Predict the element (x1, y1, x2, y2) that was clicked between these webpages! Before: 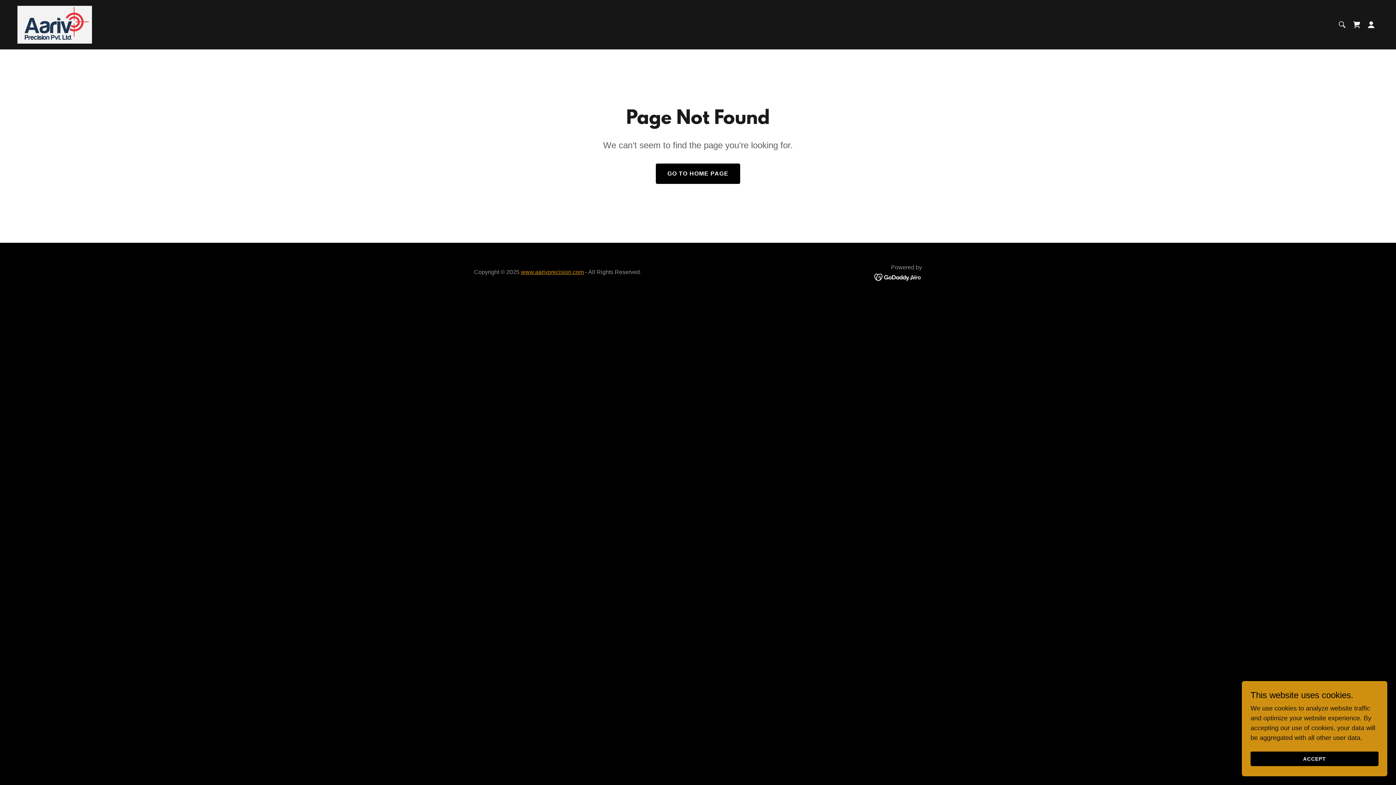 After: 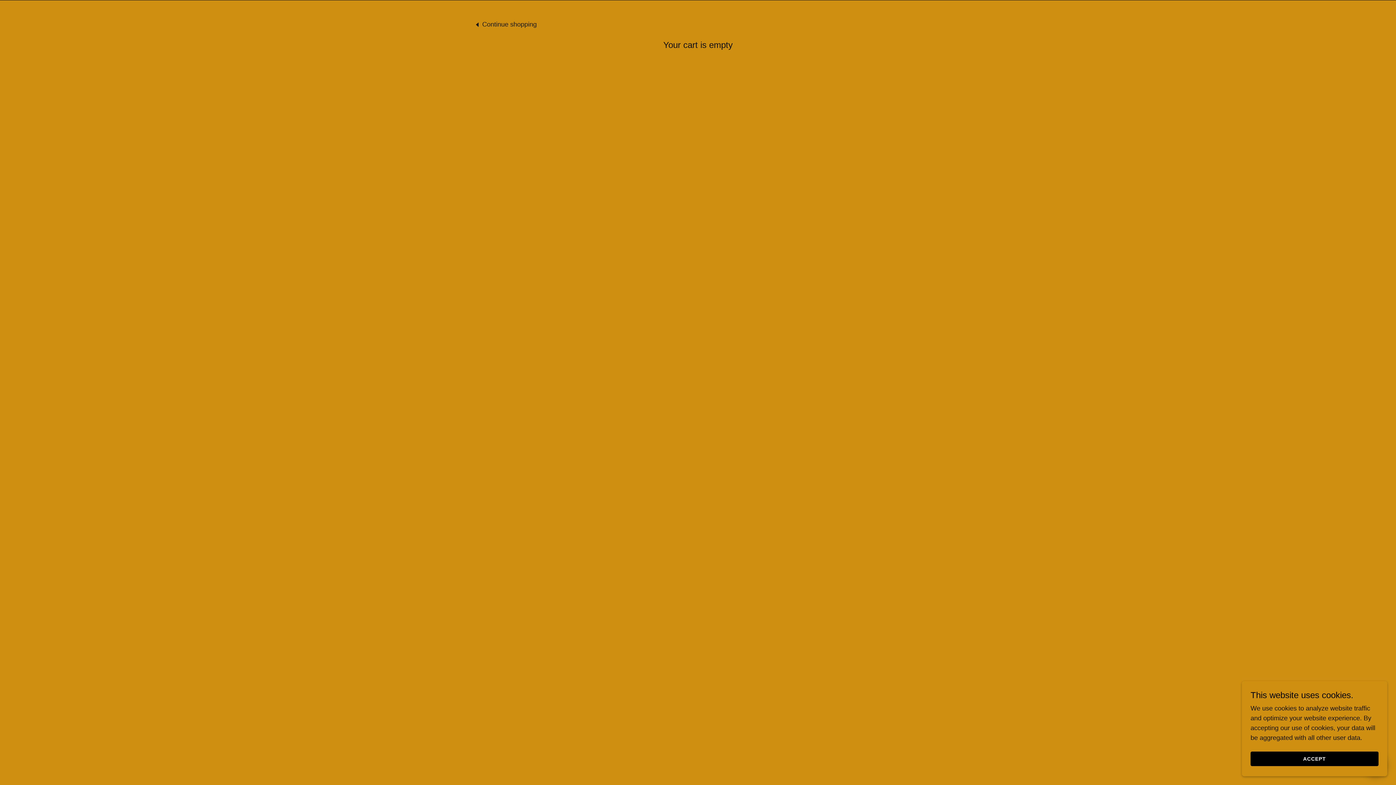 Action: bbox: (1349, 17, 1364, 32) label: Shopping Cart Icon